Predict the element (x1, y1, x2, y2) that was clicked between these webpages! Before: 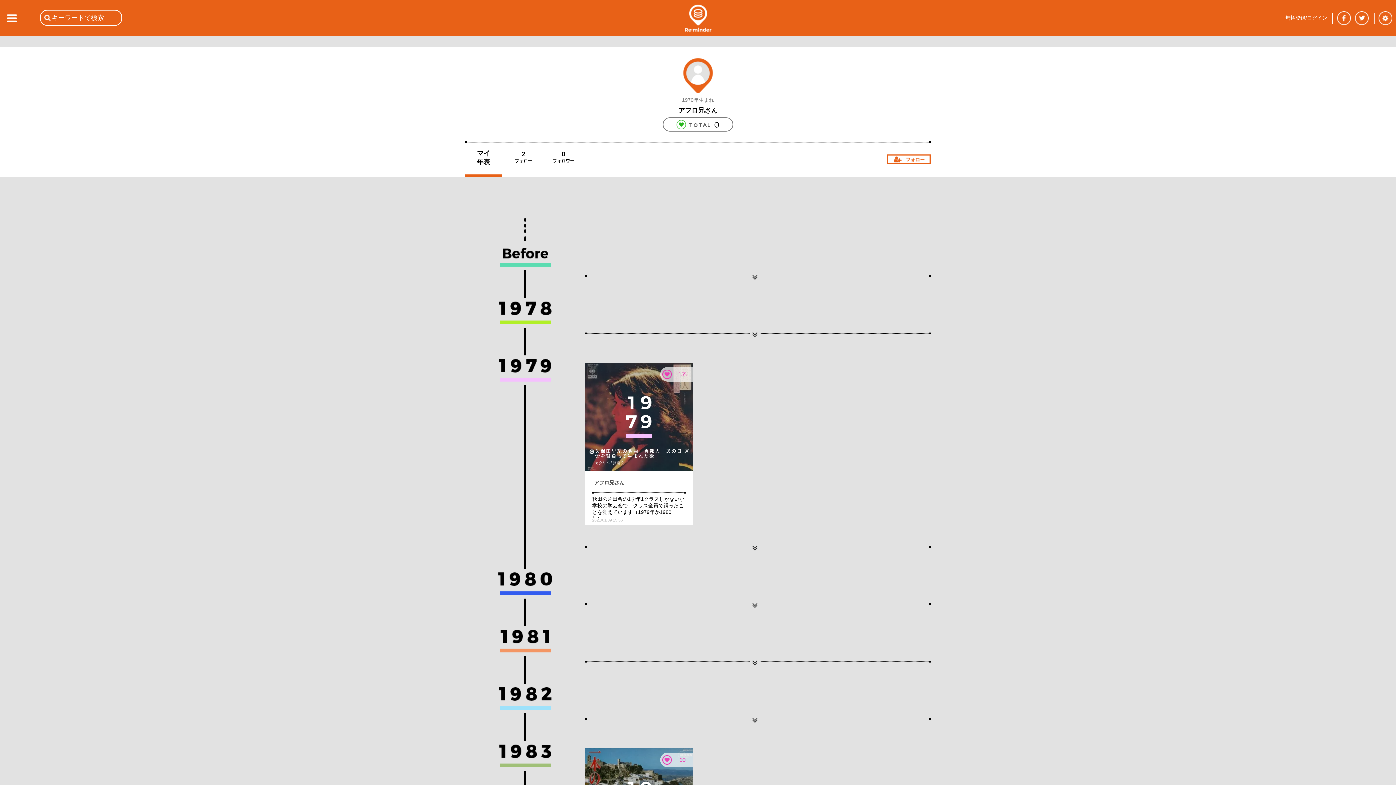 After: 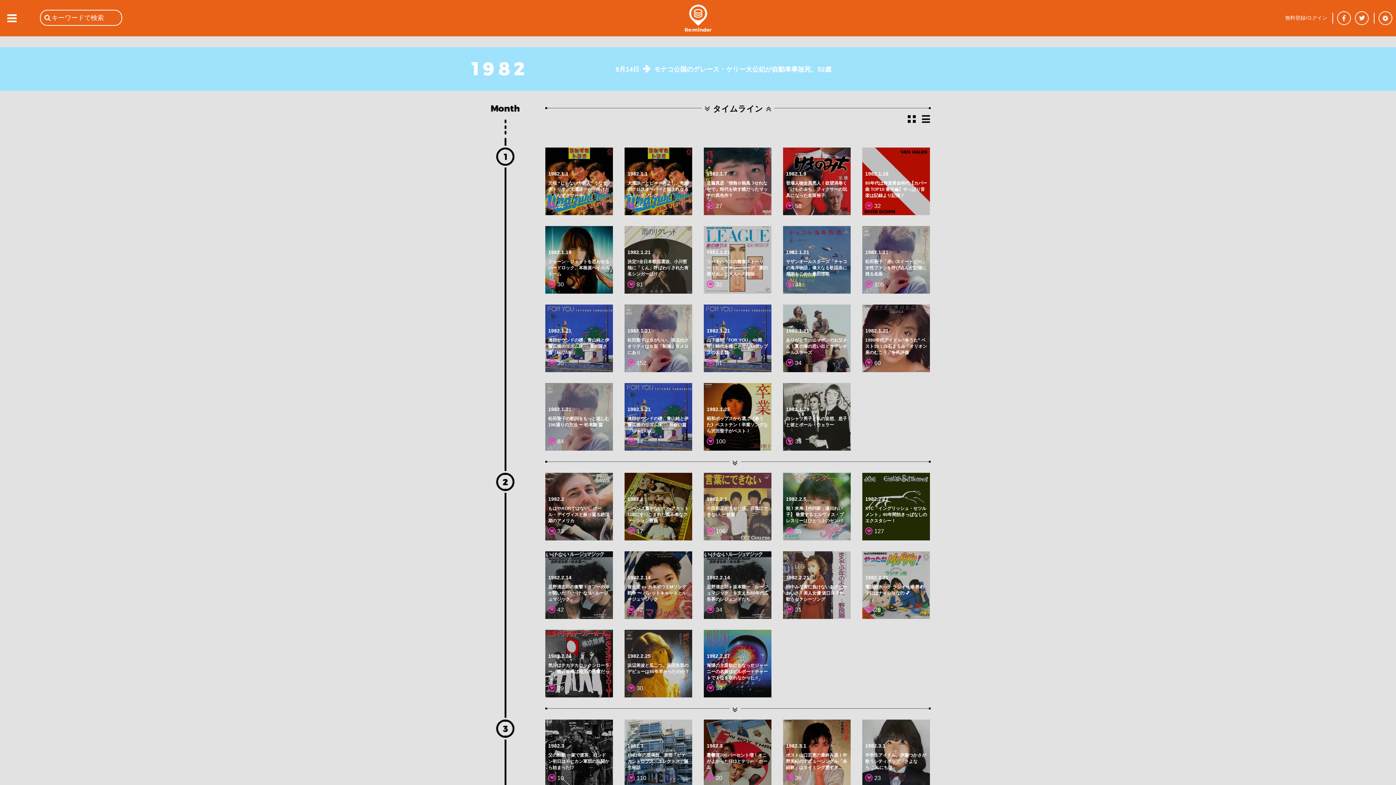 Action: bbox: (498, 684, 552, 690)